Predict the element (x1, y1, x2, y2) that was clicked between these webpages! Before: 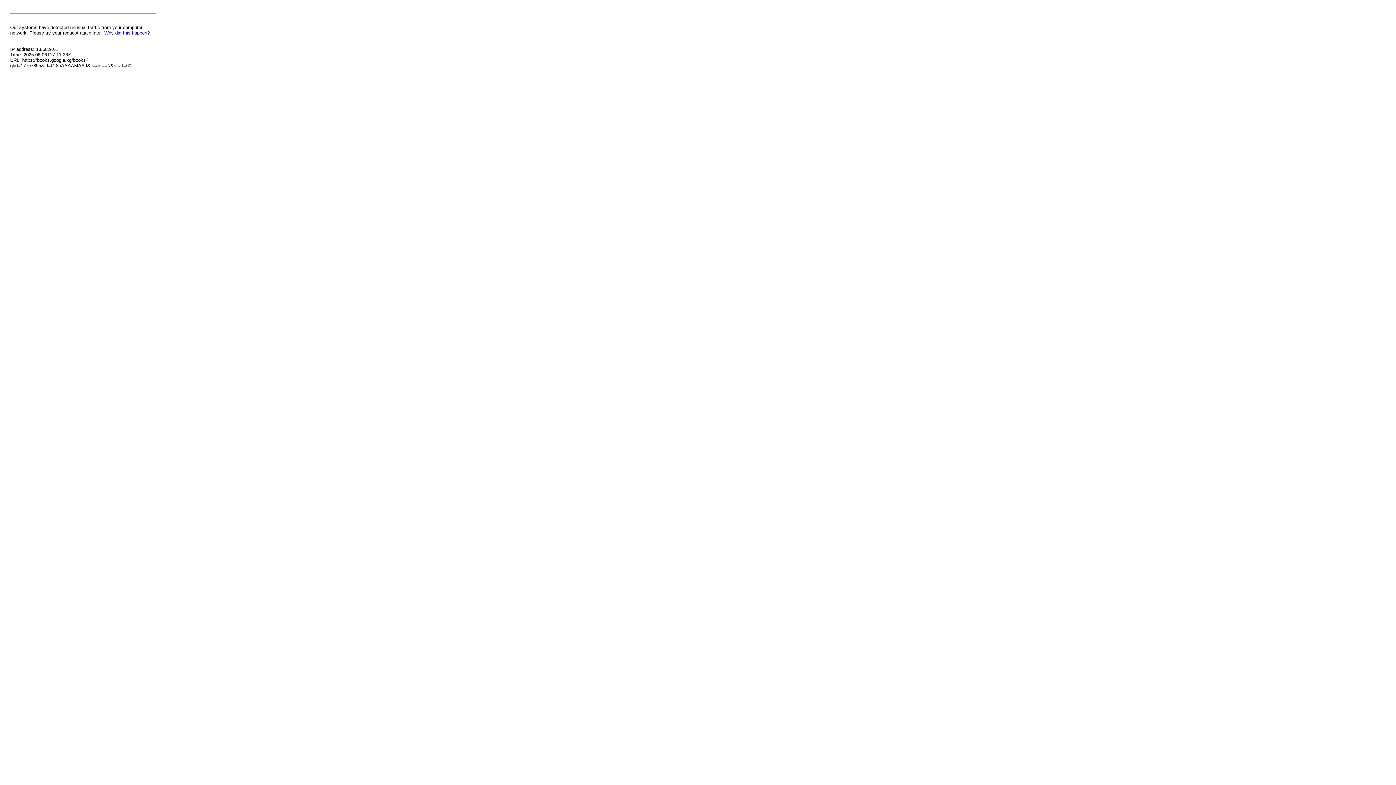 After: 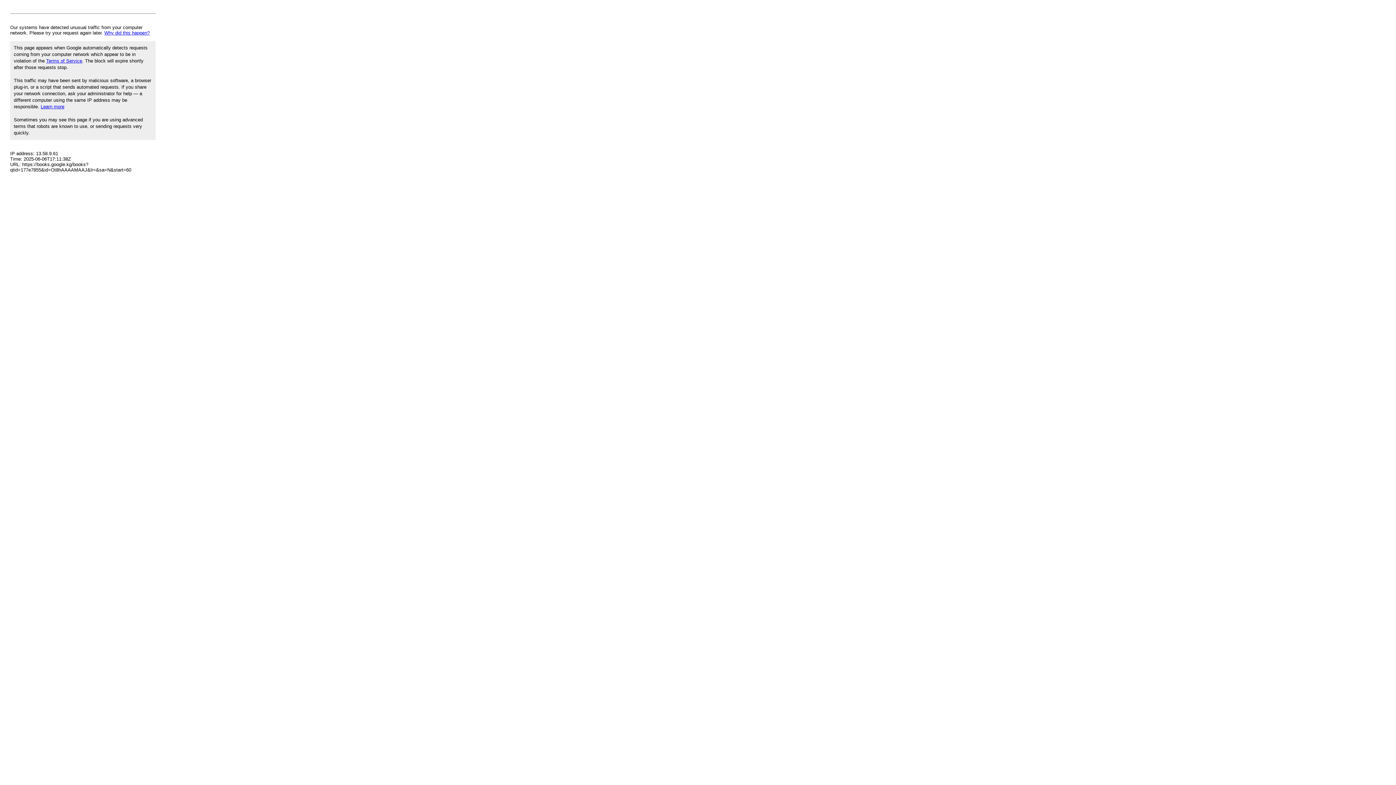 Action: label: Why did this happen? bbox: (104, 30, 149, 35)